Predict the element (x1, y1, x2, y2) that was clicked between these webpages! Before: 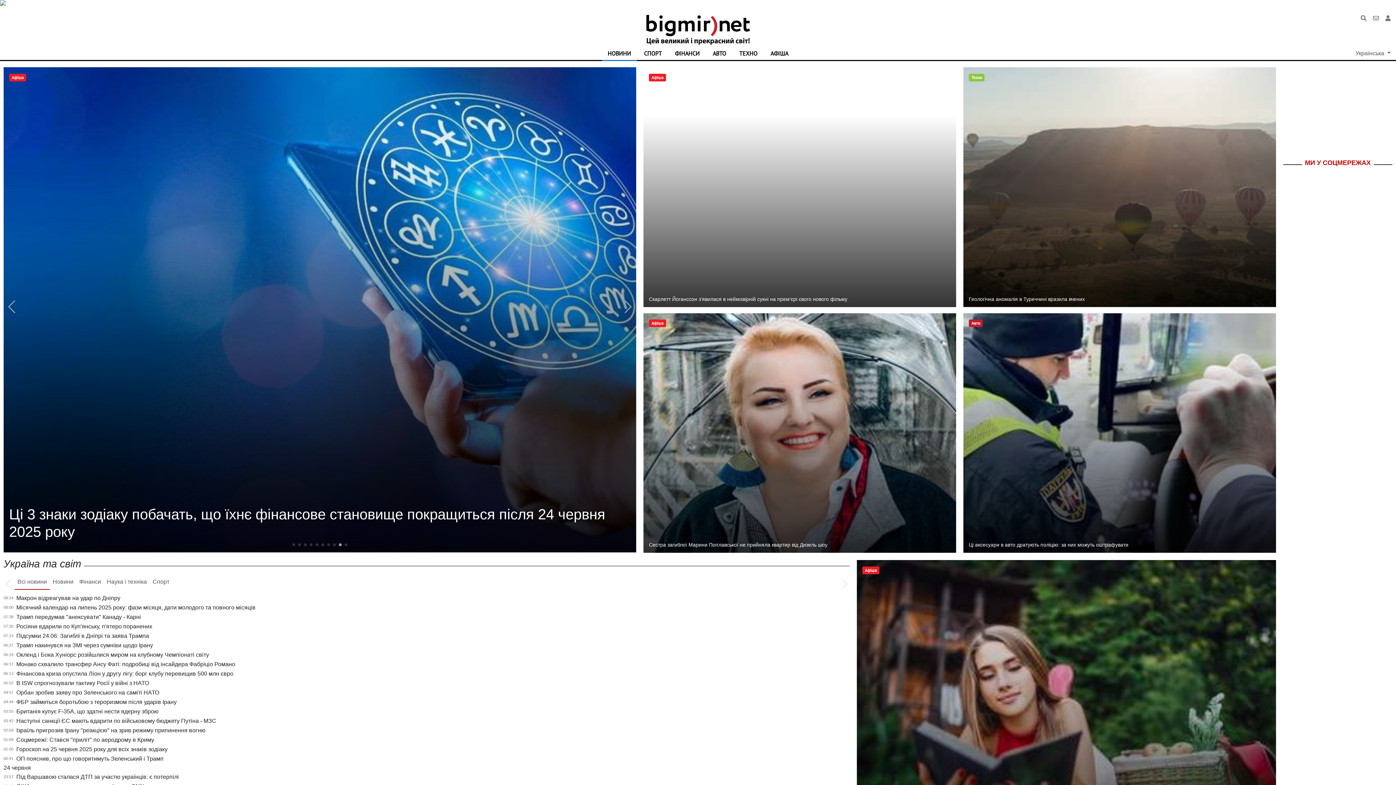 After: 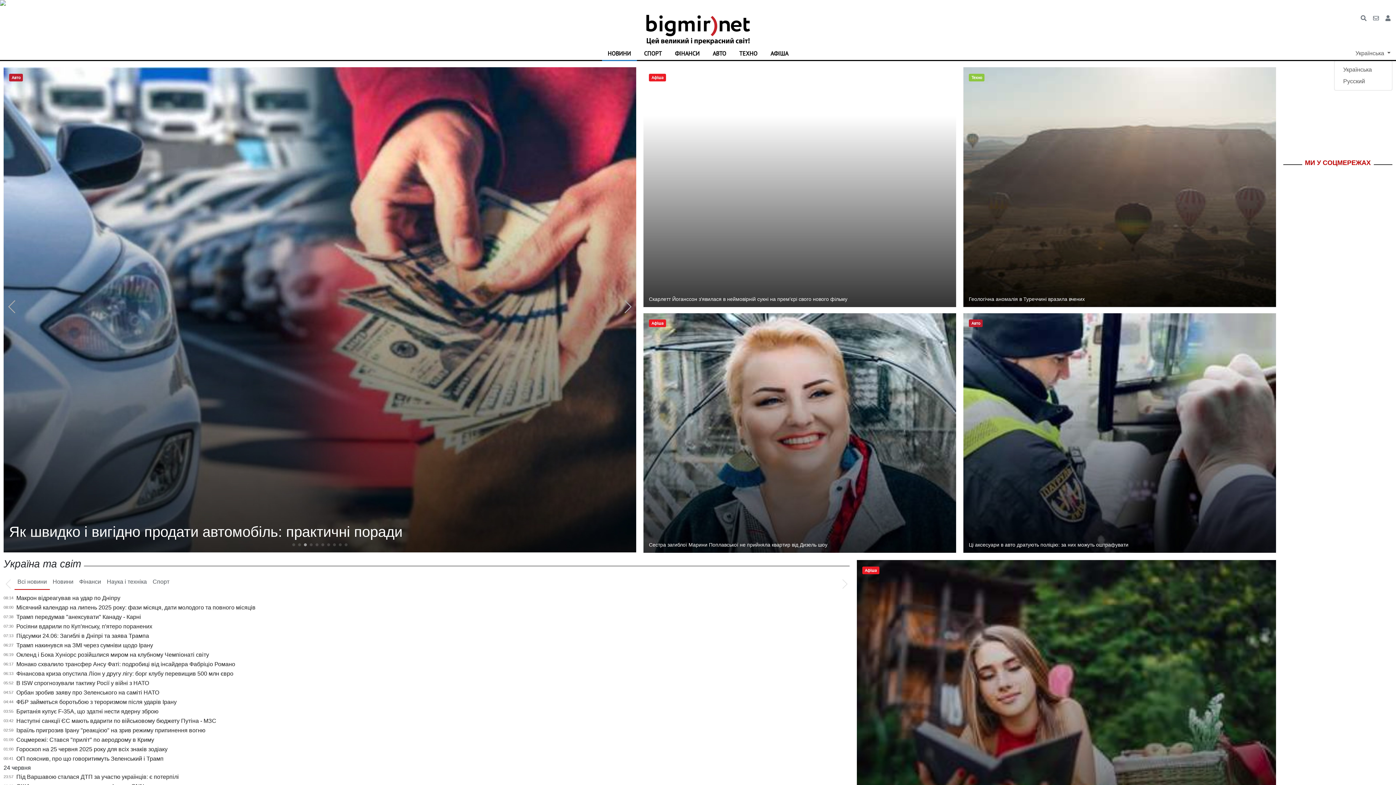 Action: label: Українська  bbox: (1354, 46, 1392, 60)